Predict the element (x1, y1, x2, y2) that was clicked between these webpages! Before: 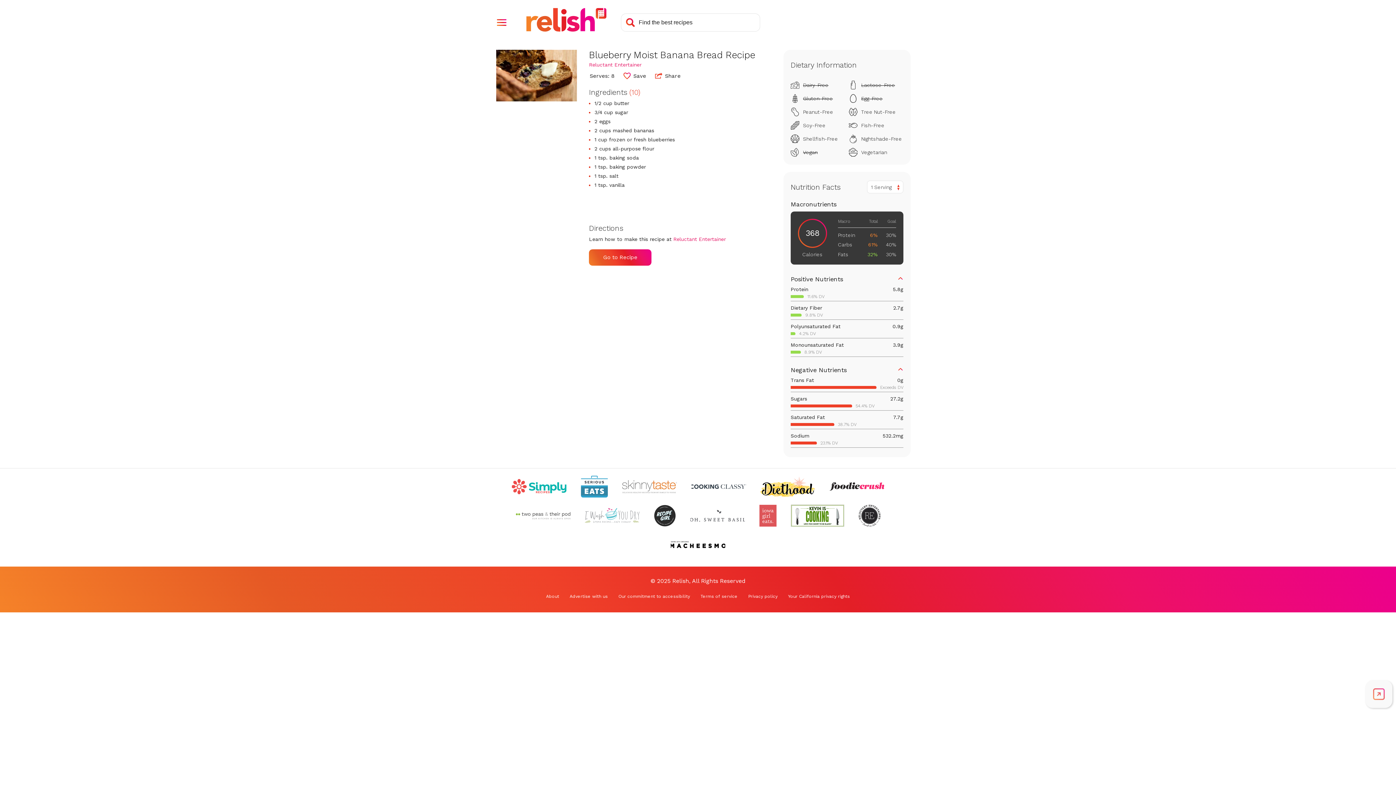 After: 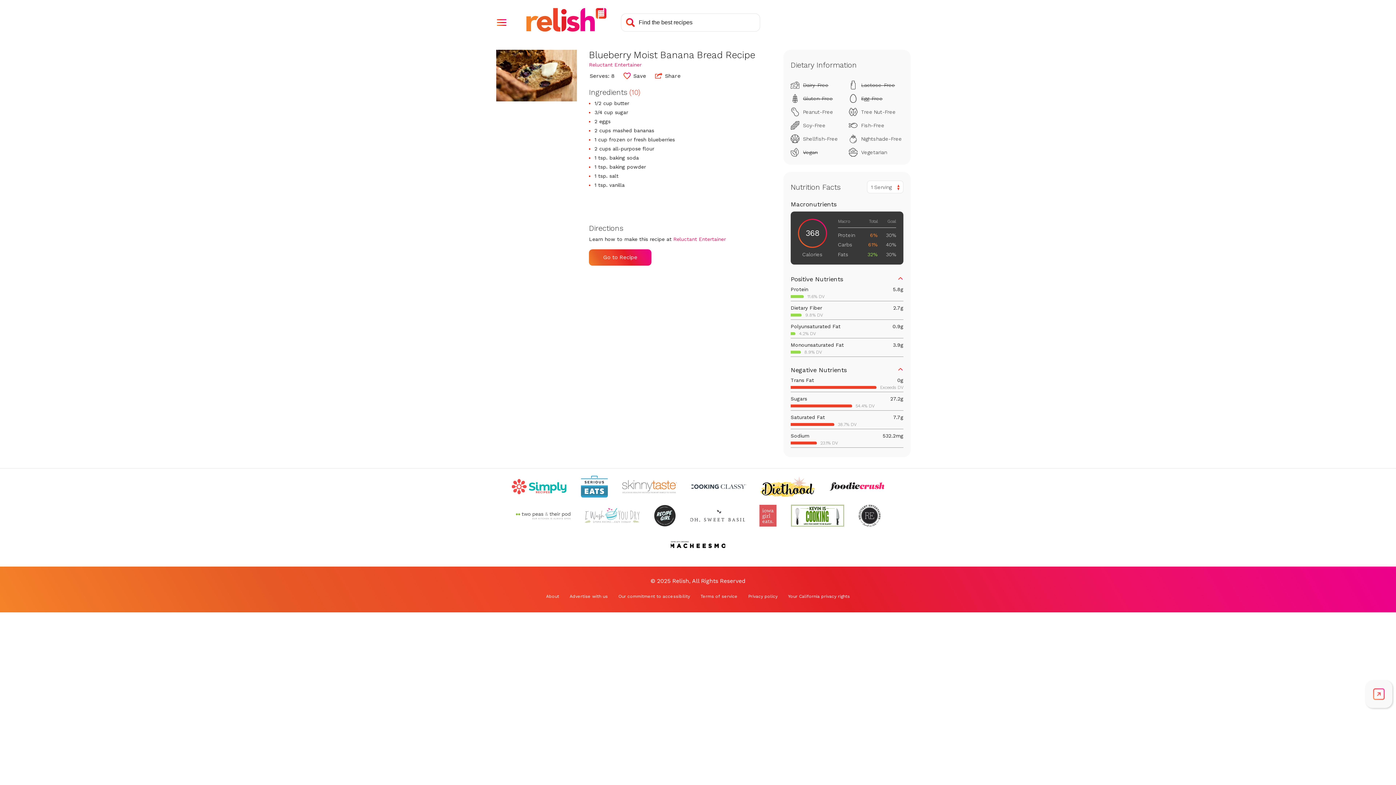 Action: label: Check out Skinnytaste (Opens in a new tab) bbox: (622, 475, 677, 497)